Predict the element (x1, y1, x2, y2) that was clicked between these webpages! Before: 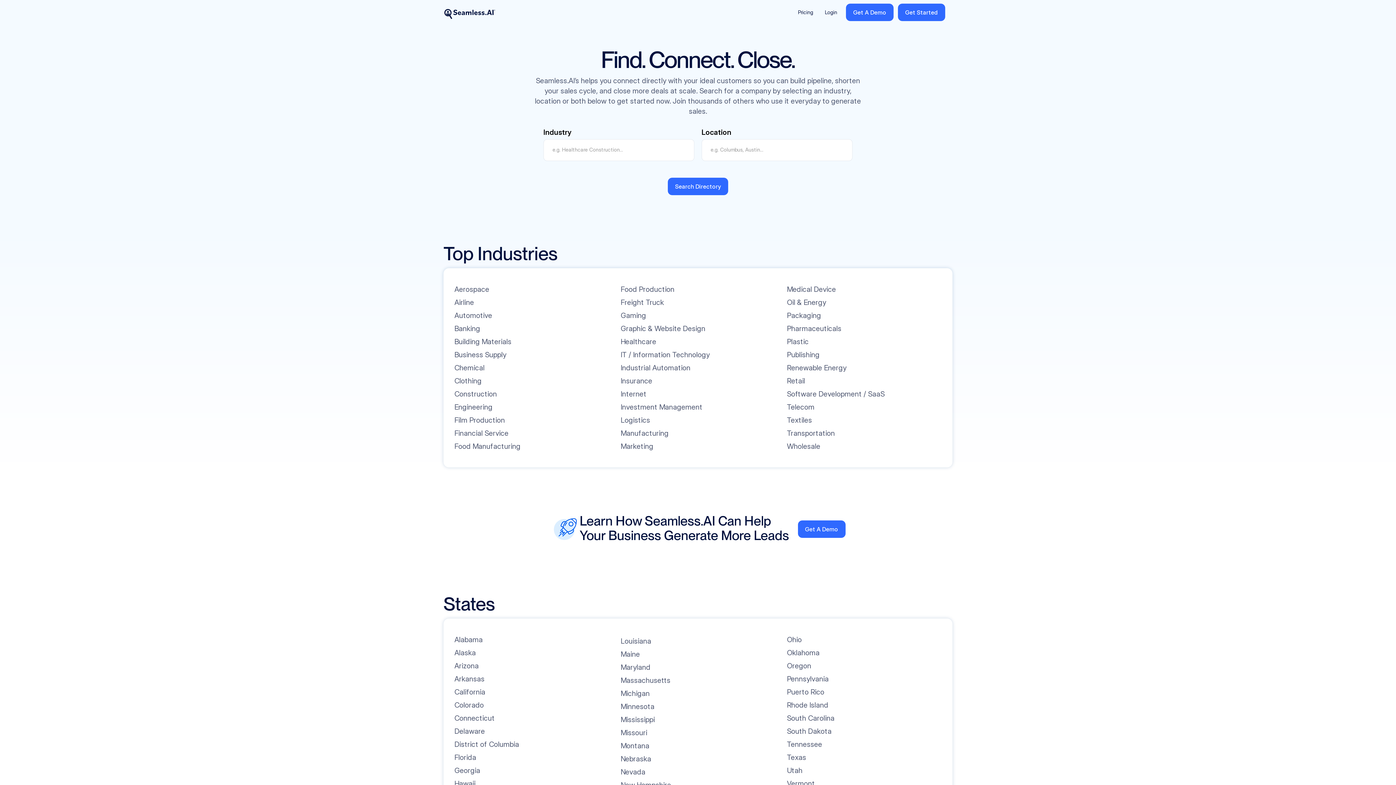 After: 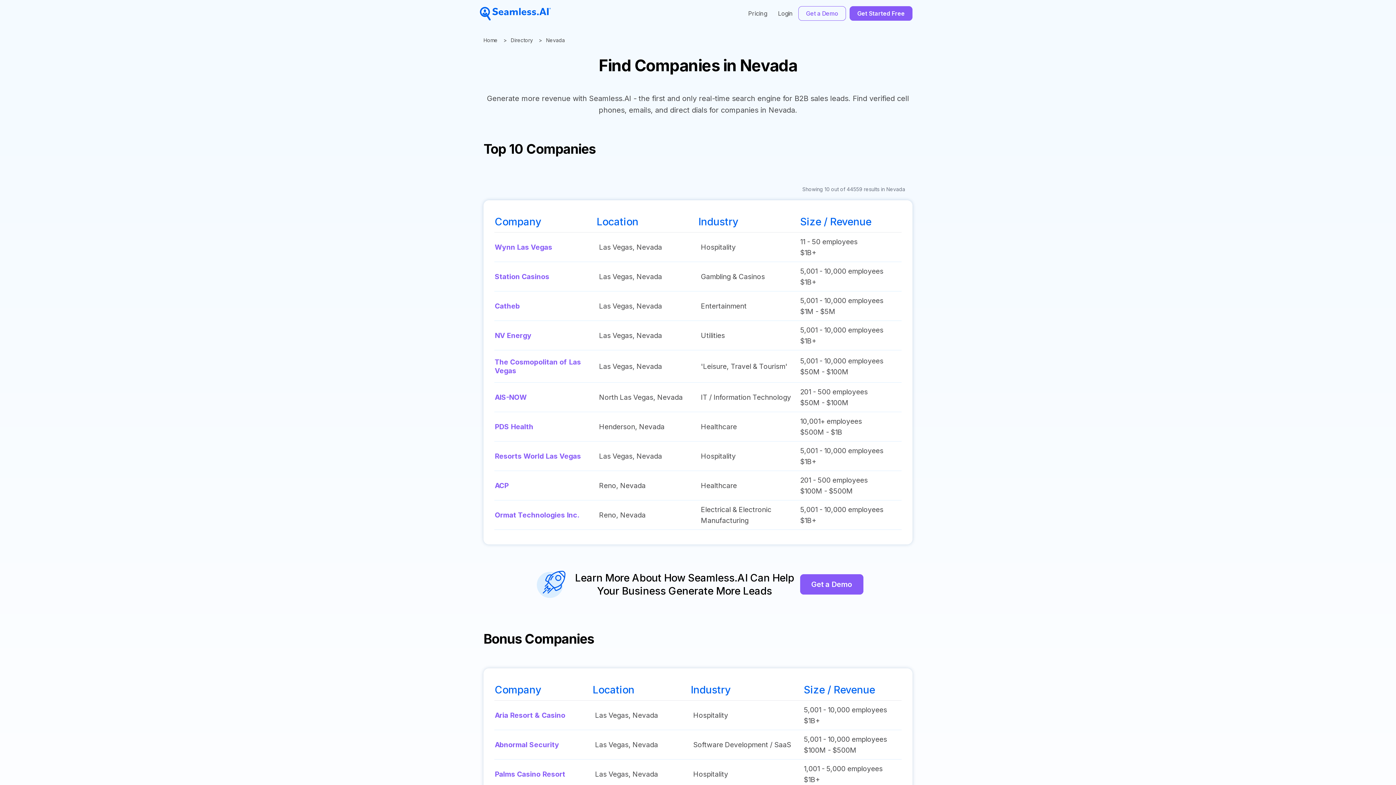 Action: label: Nevada bbox: (620, 767, 645, 777)